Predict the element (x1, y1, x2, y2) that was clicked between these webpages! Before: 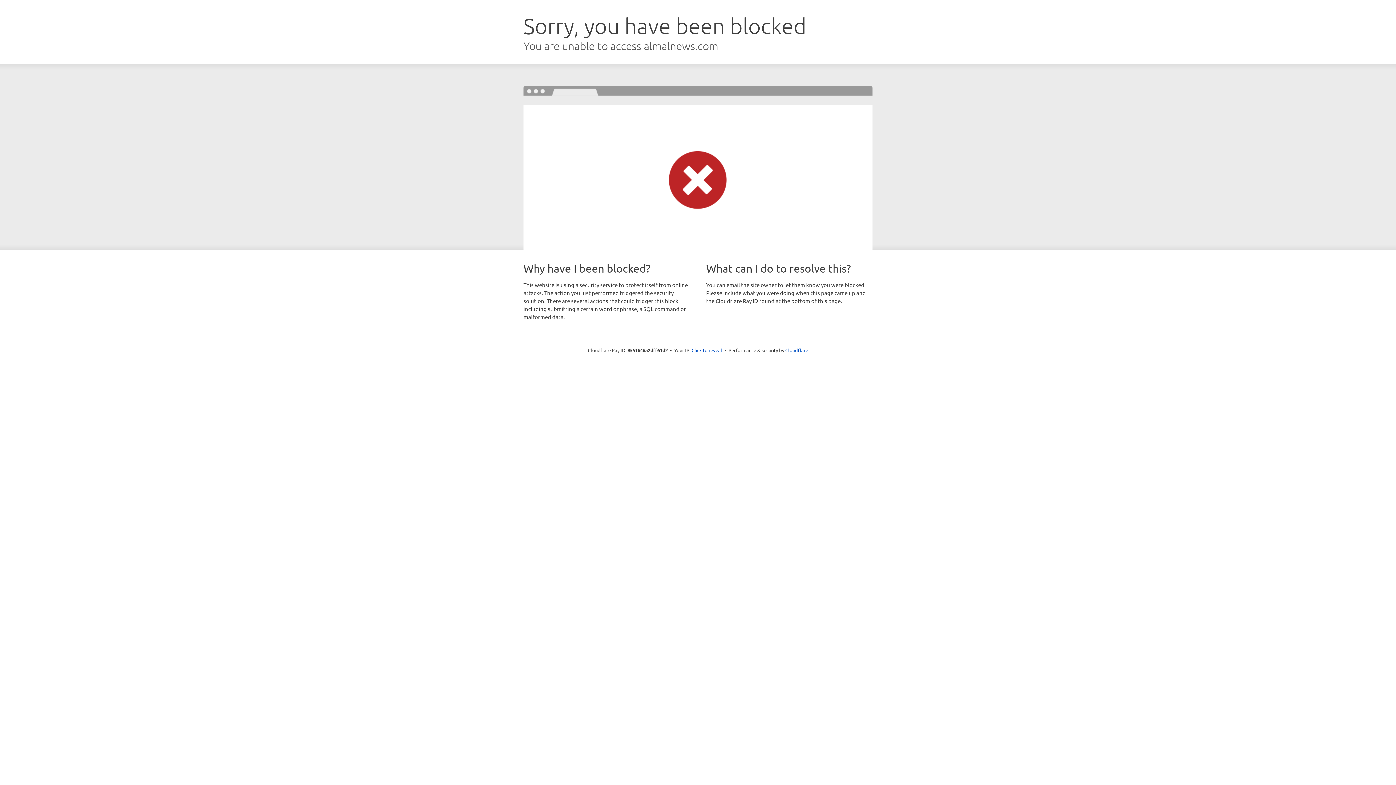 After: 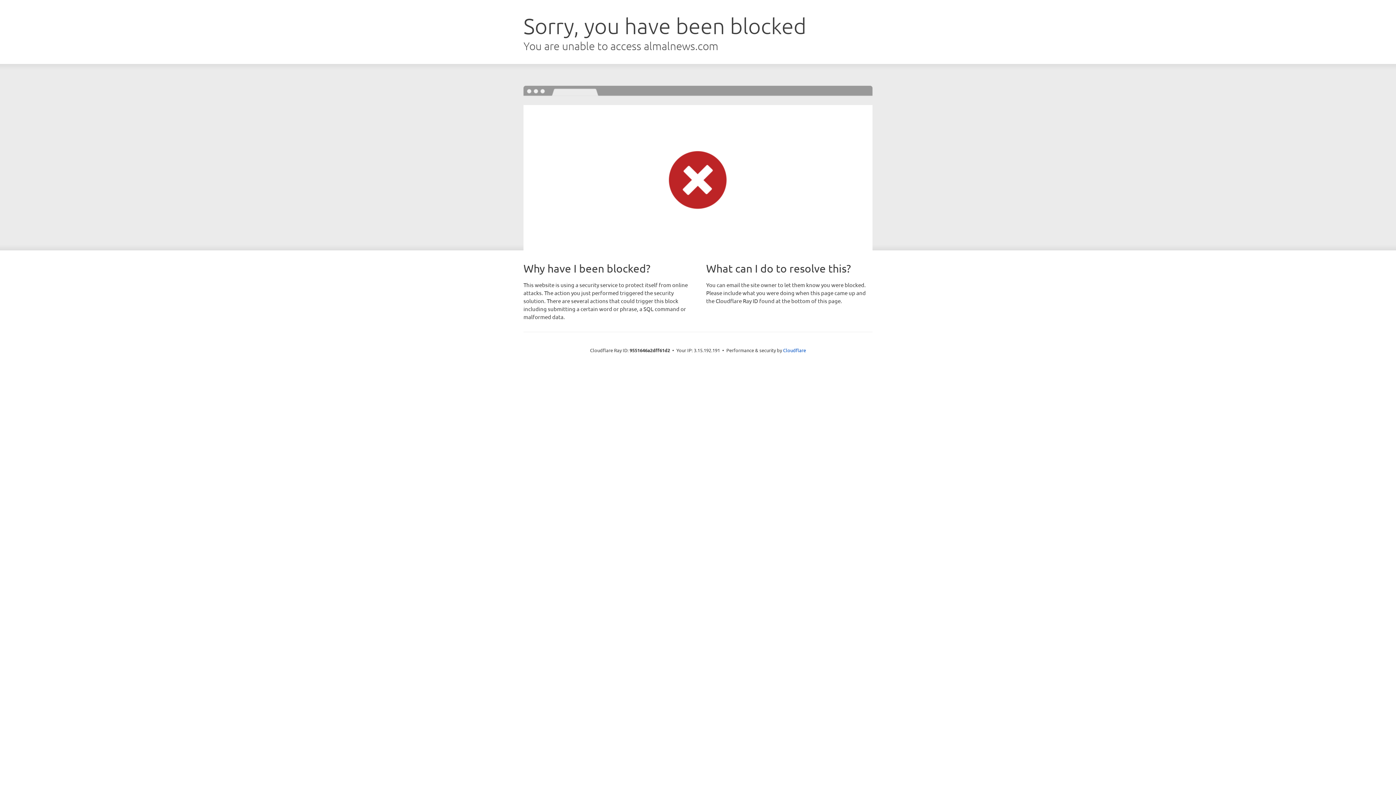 Action: label: Click to reveal bbox: (691, 346, 722, 353)